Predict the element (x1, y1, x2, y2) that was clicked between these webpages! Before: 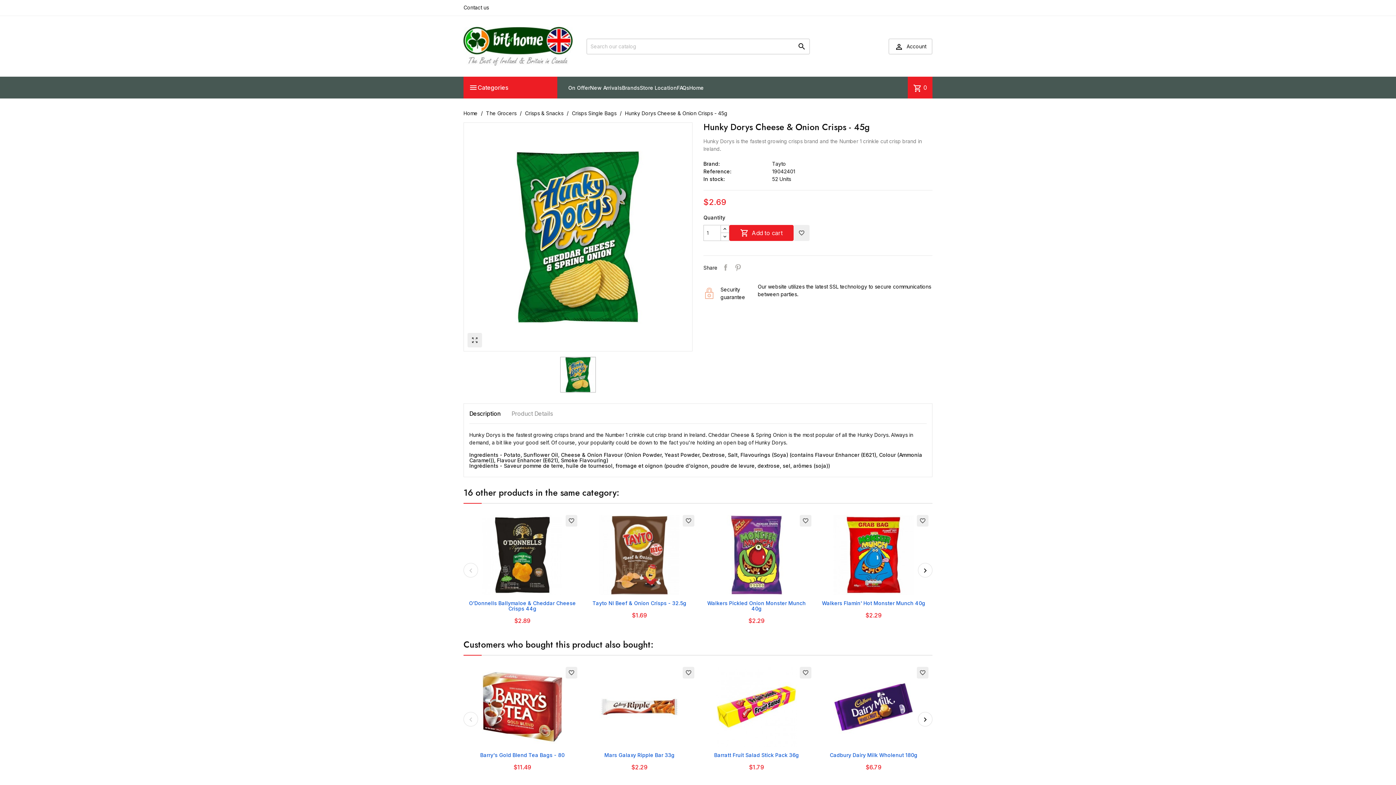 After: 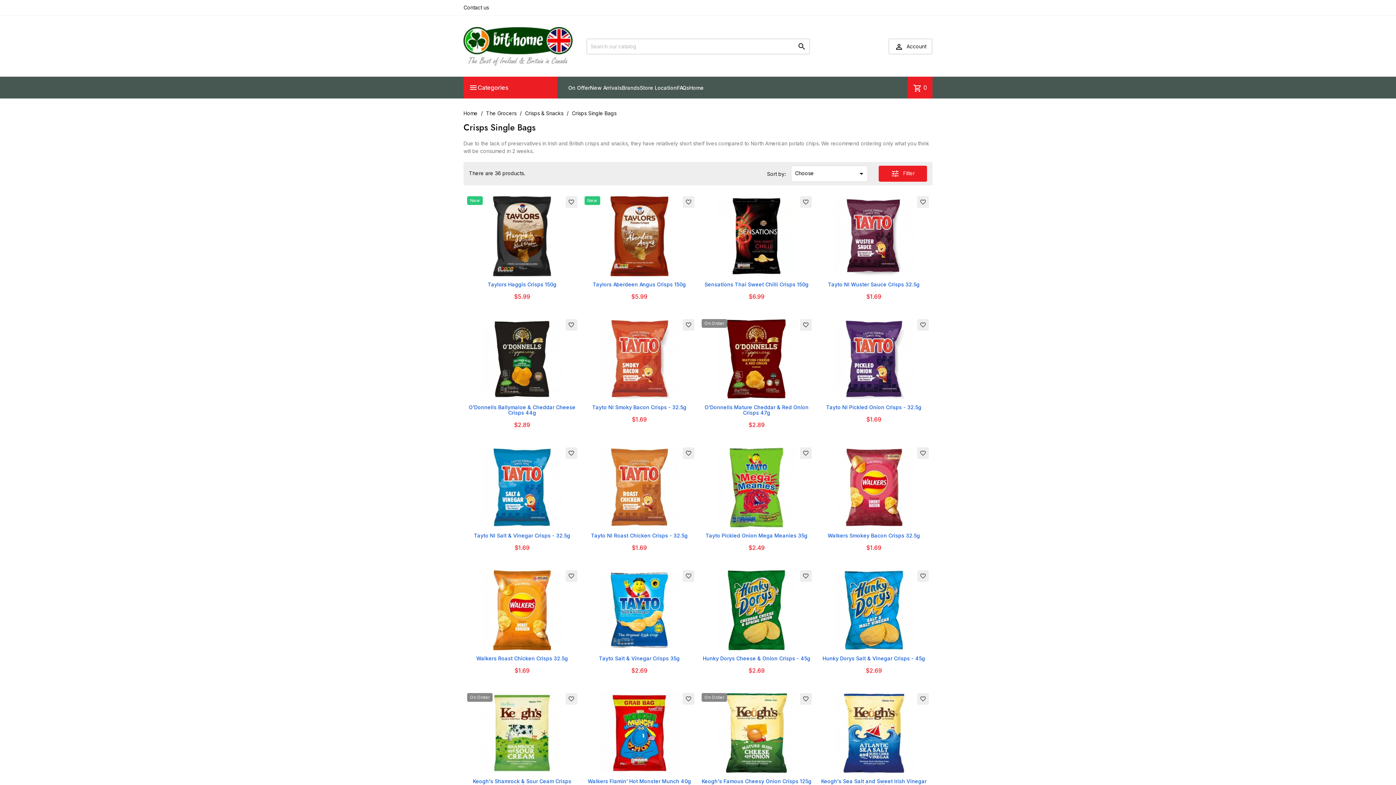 Action: bbox: (572, 110, 616, 116) label: Crisps Single Bags